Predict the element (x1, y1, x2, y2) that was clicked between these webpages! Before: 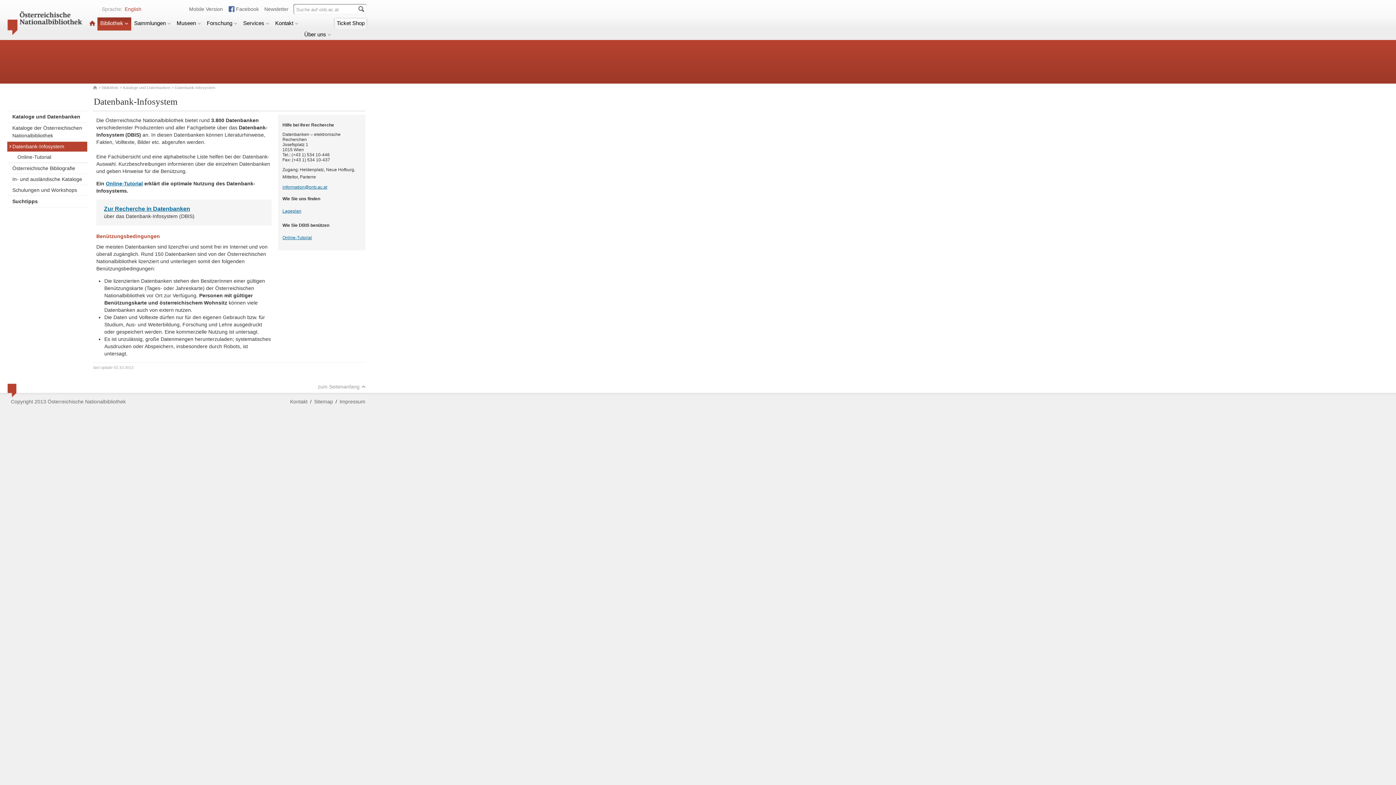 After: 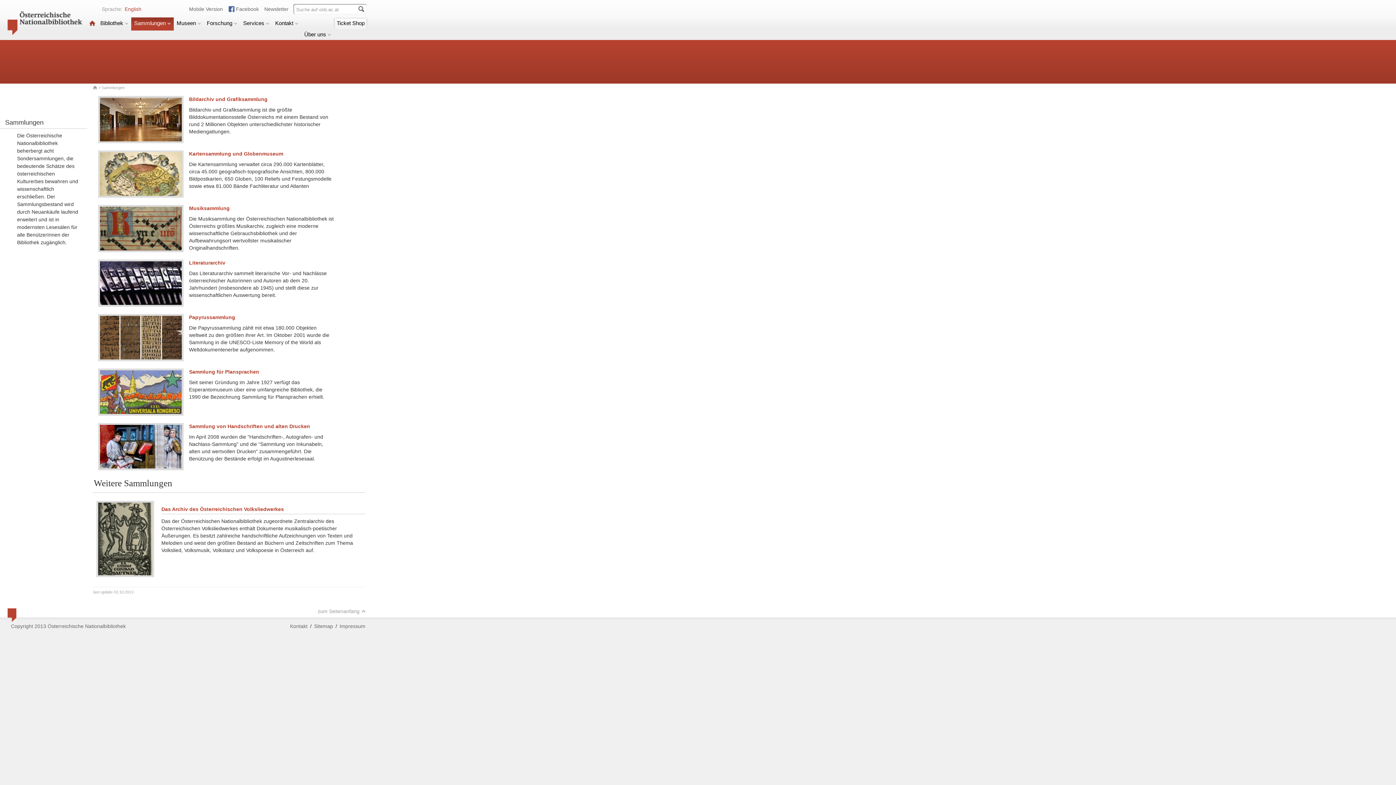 Action: label: Sammlungen bbox: (131, 17, 173, 30)